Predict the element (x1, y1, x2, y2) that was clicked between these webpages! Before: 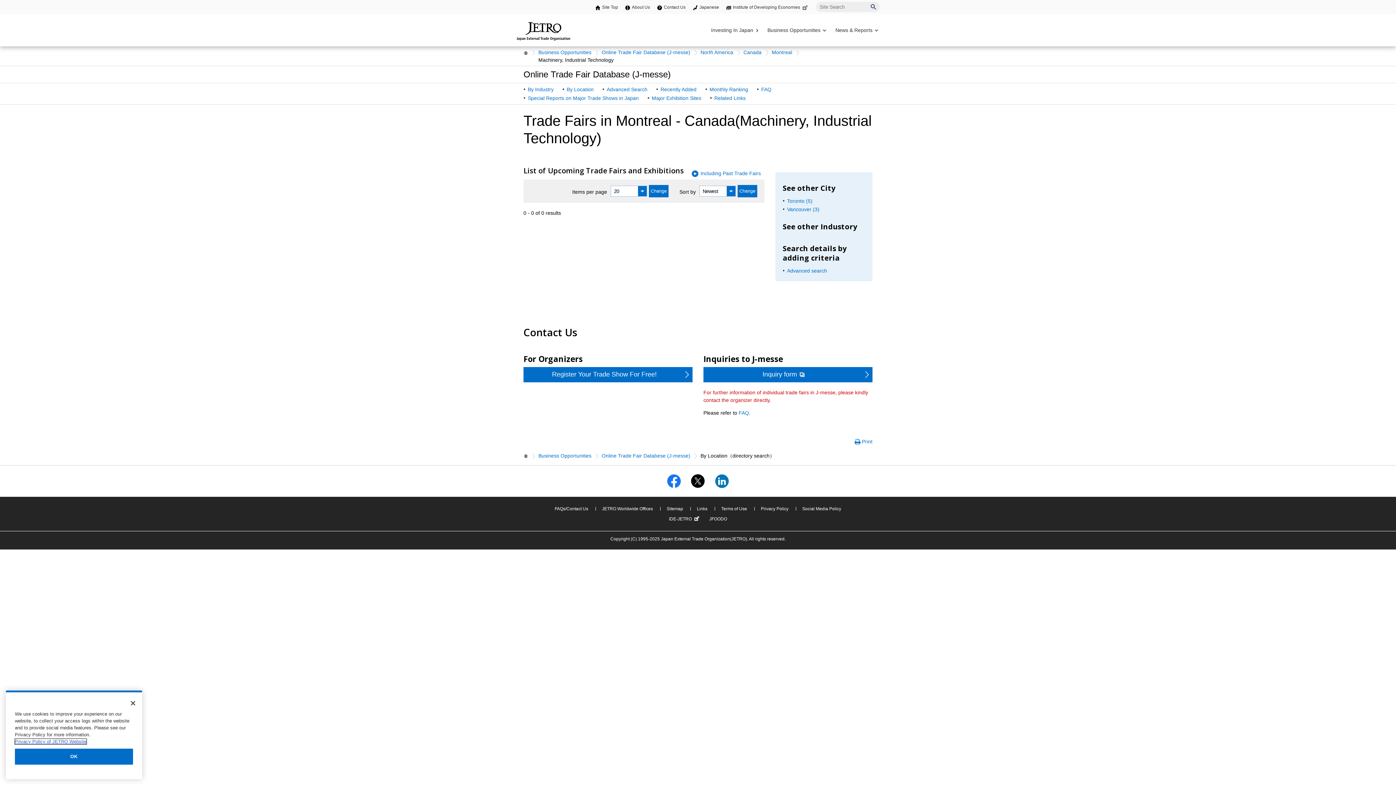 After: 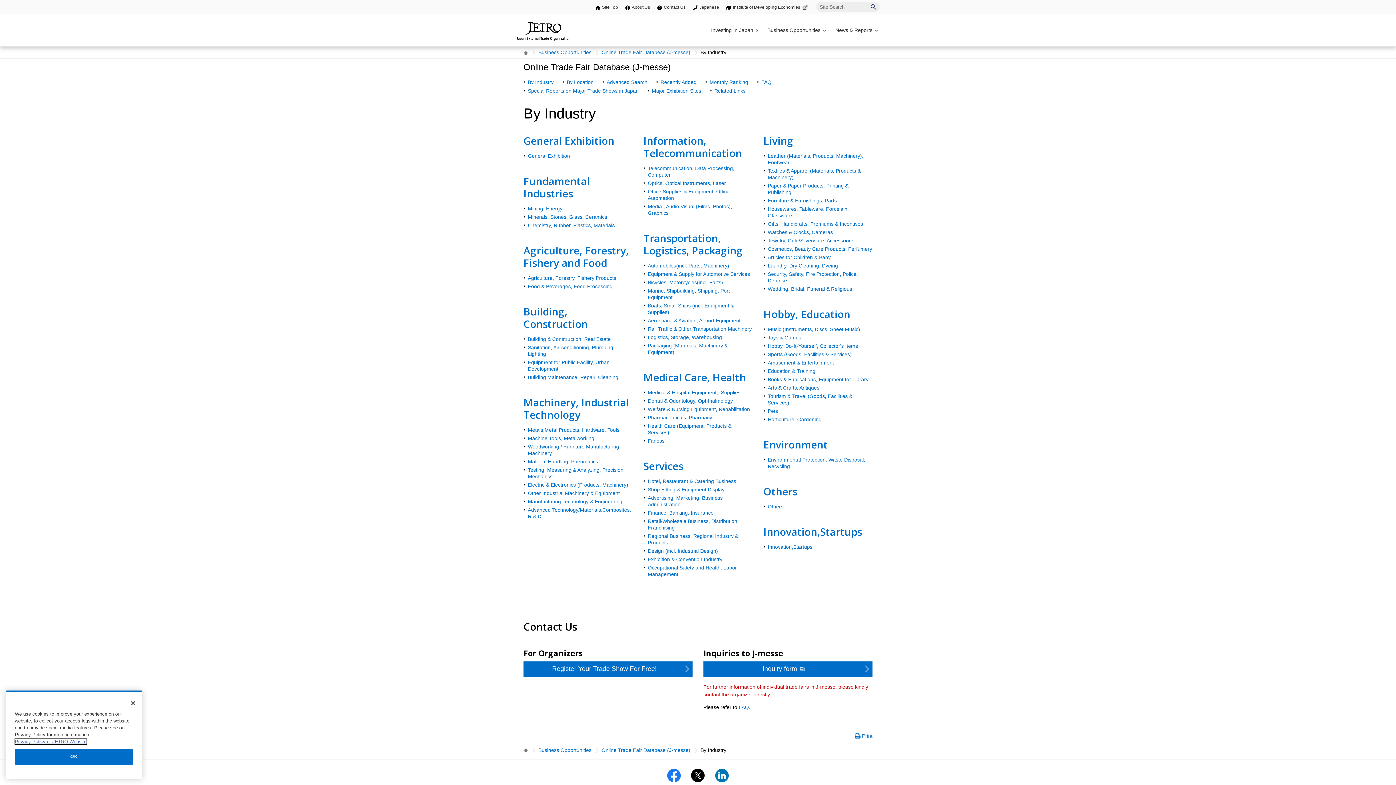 Action: label: By Industry bbox: (528, 86, 553, 92)